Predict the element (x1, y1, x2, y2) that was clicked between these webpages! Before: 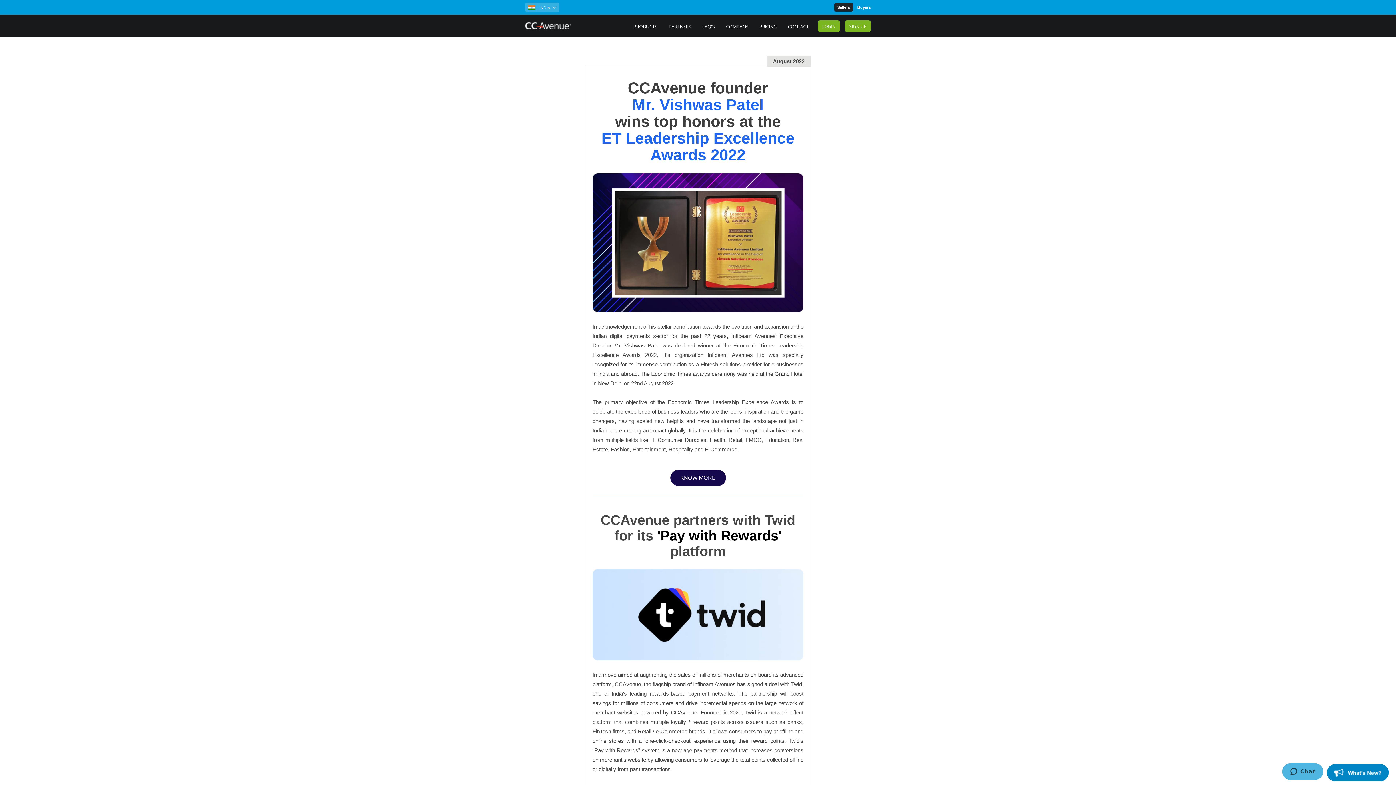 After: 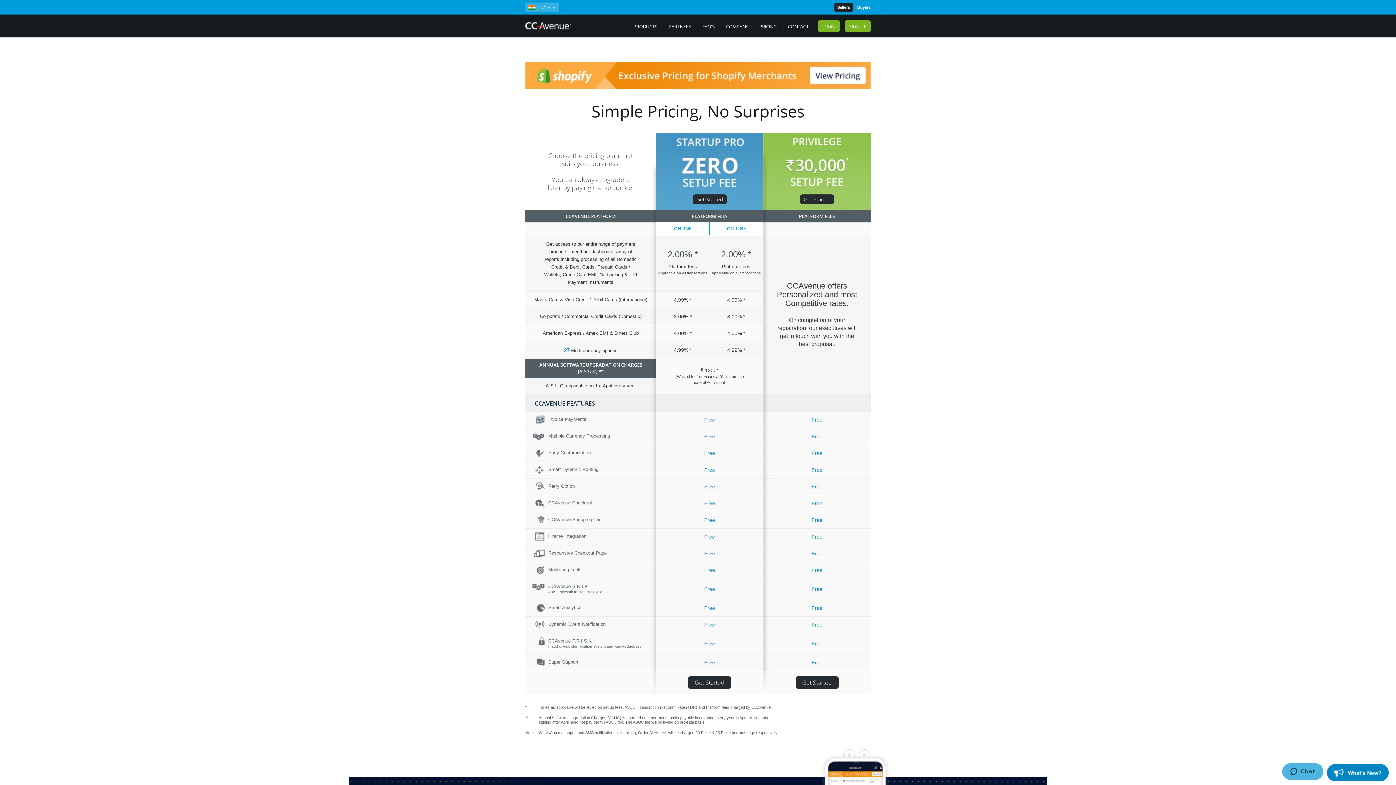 Action: bbox: (753, 14, 782, 37) label: PRICING